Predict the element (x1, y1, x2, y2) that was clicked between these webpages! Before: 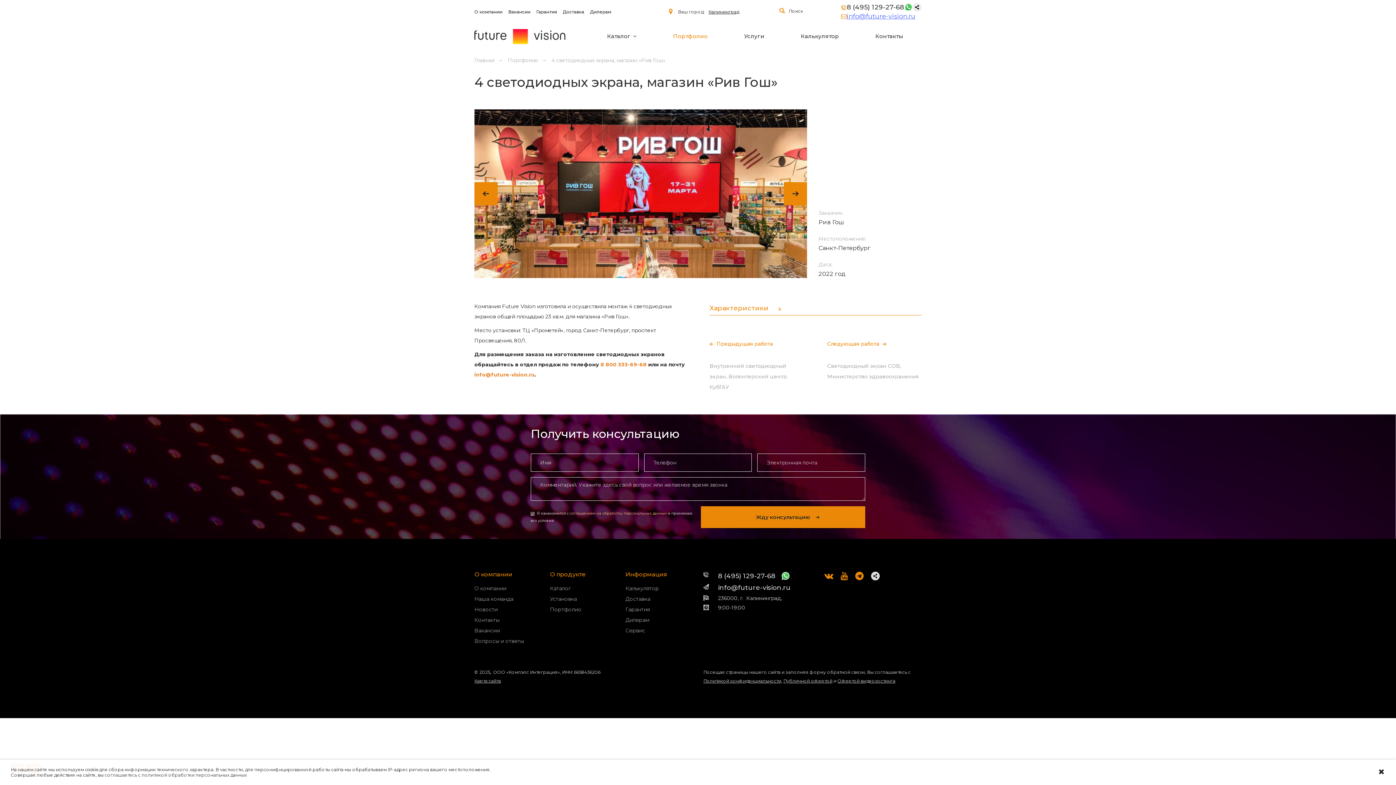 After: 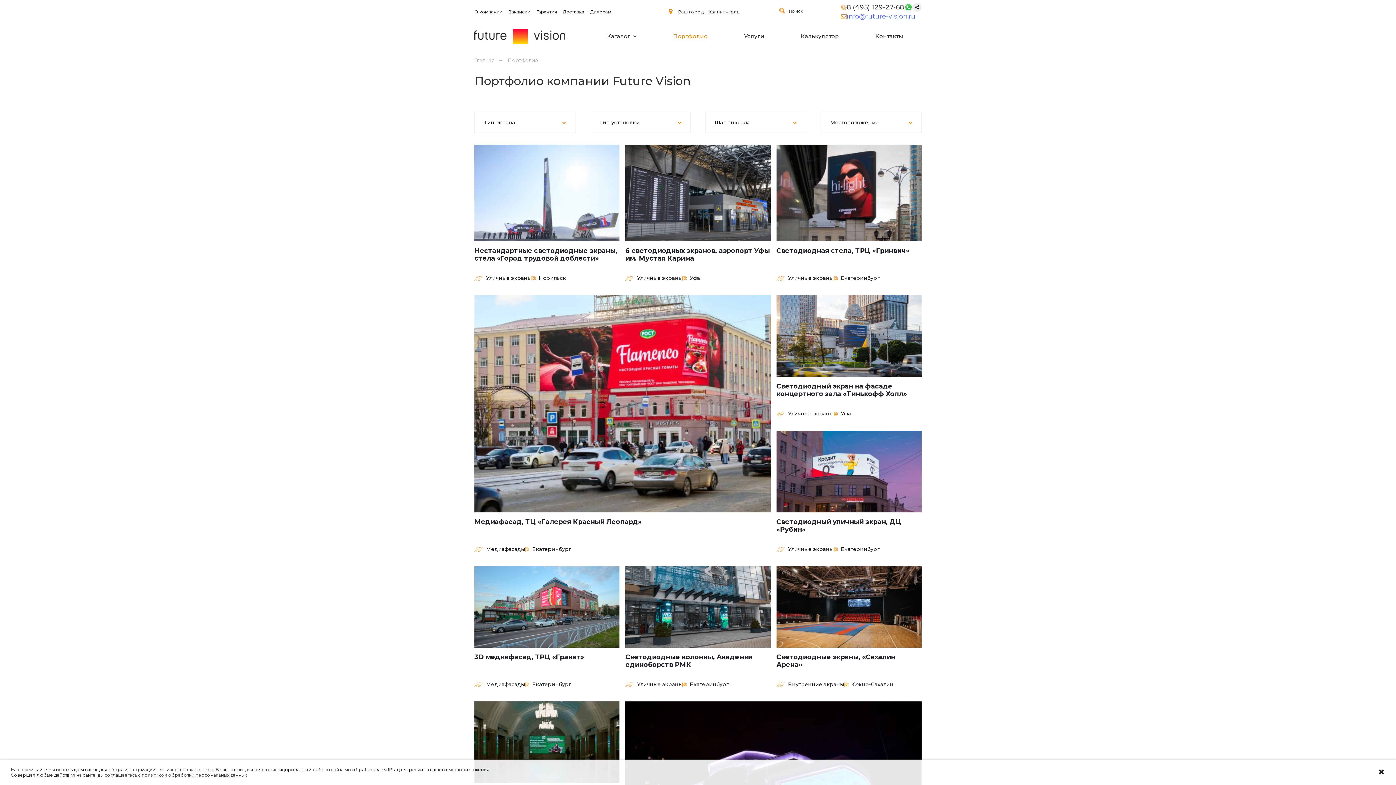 Action: bbox: (550, 604, 614, 614) label: Портфолио